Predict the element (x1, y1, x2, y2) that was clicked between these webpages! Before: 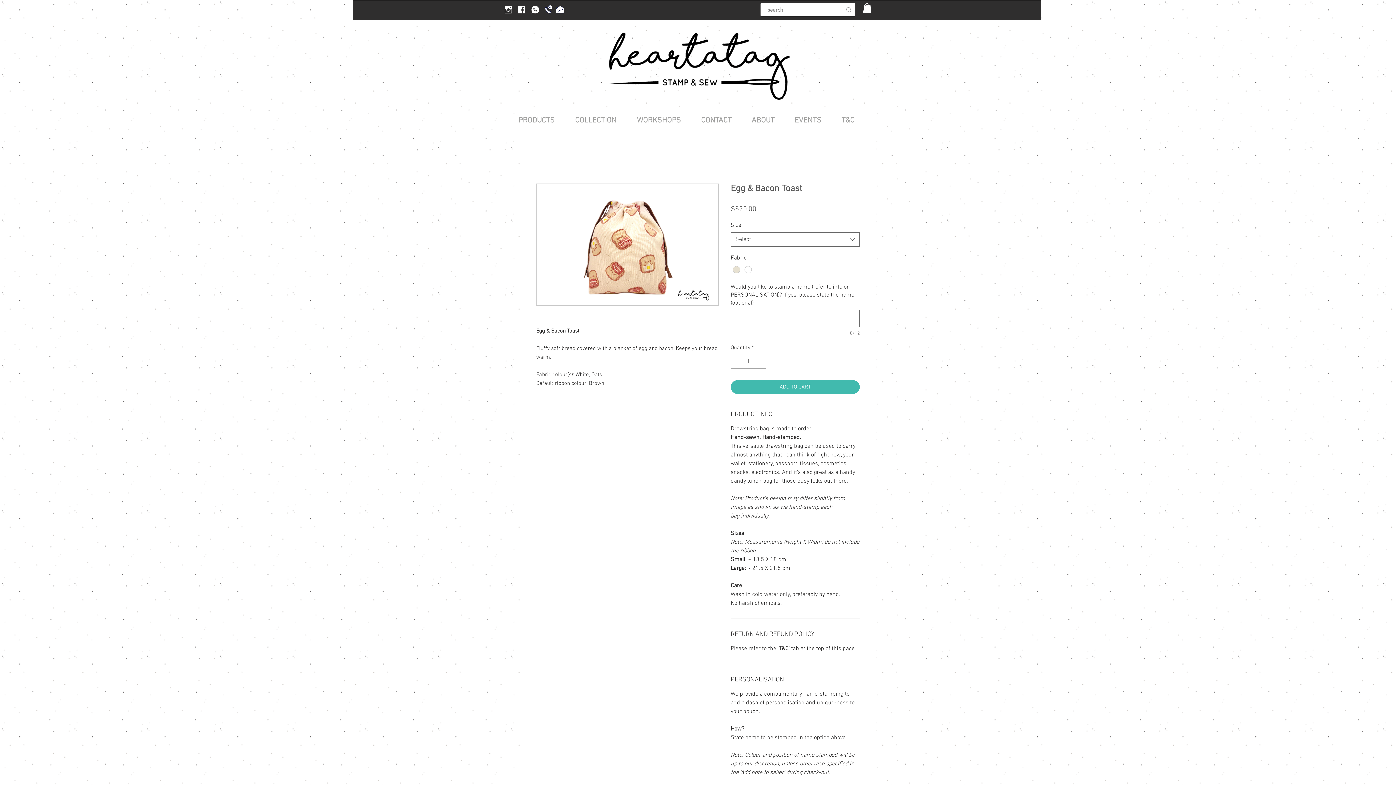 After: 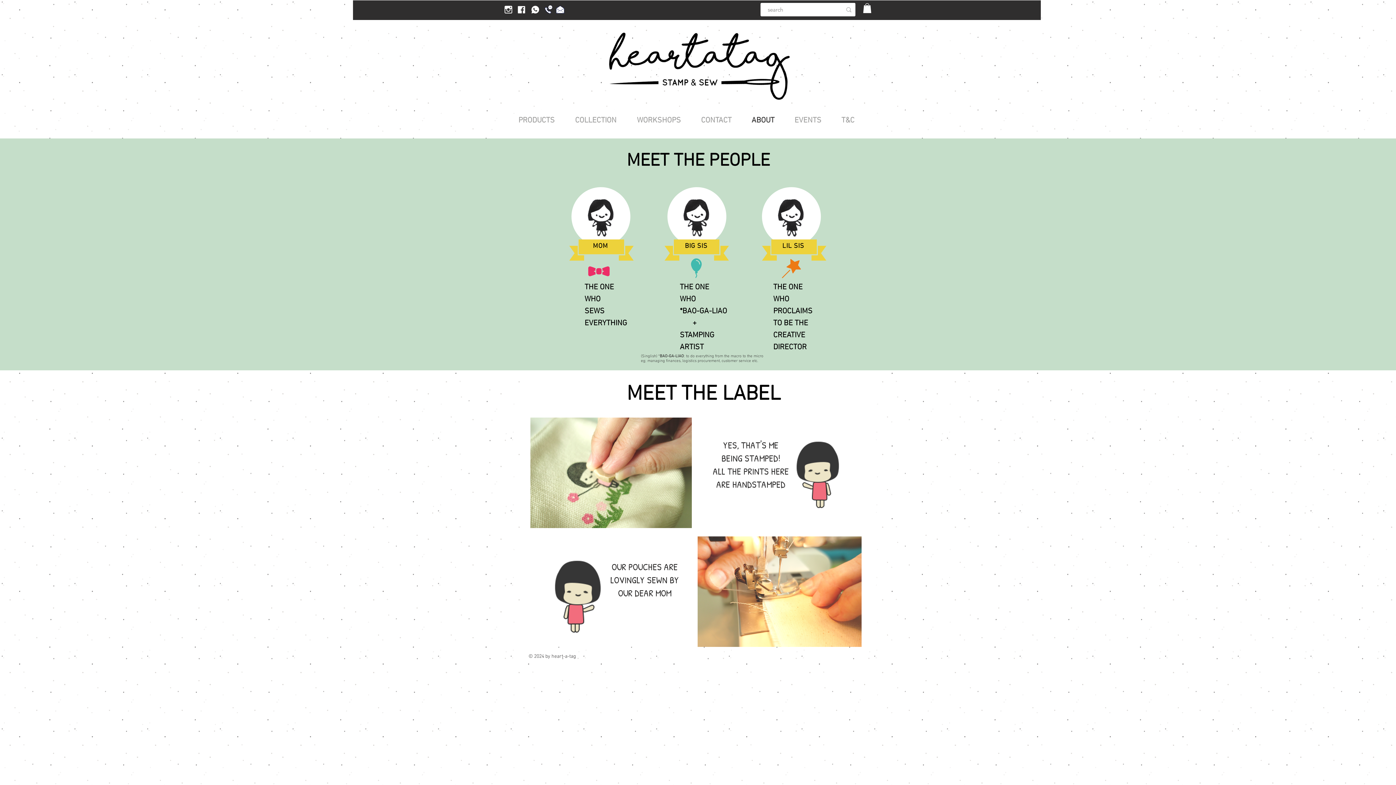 Action: bbox: (741, 109, 784, 131) label: ABOUT